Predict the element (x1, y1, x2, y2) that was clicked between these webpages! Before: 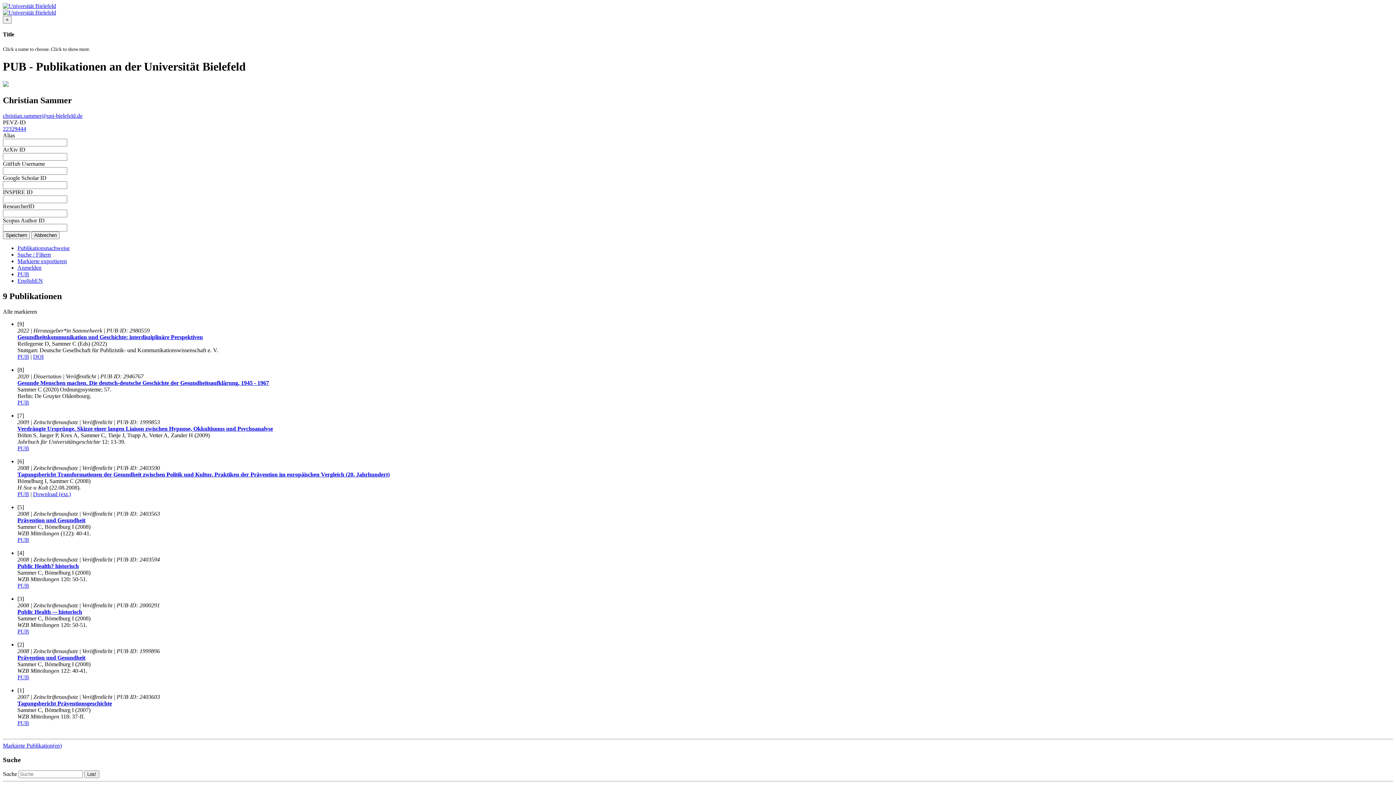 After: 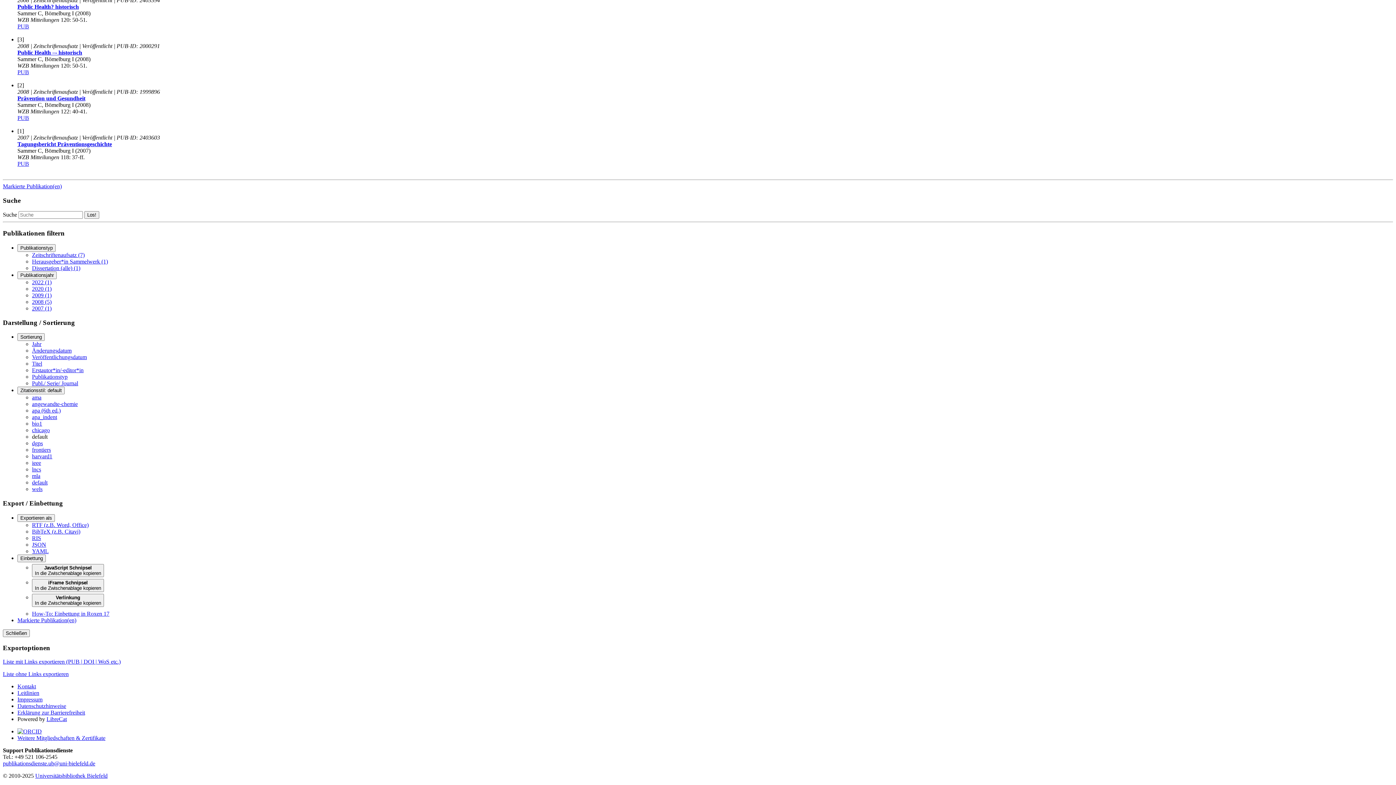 Action: label: Suche / Filtern bbox: (17, 251, 50, 257)